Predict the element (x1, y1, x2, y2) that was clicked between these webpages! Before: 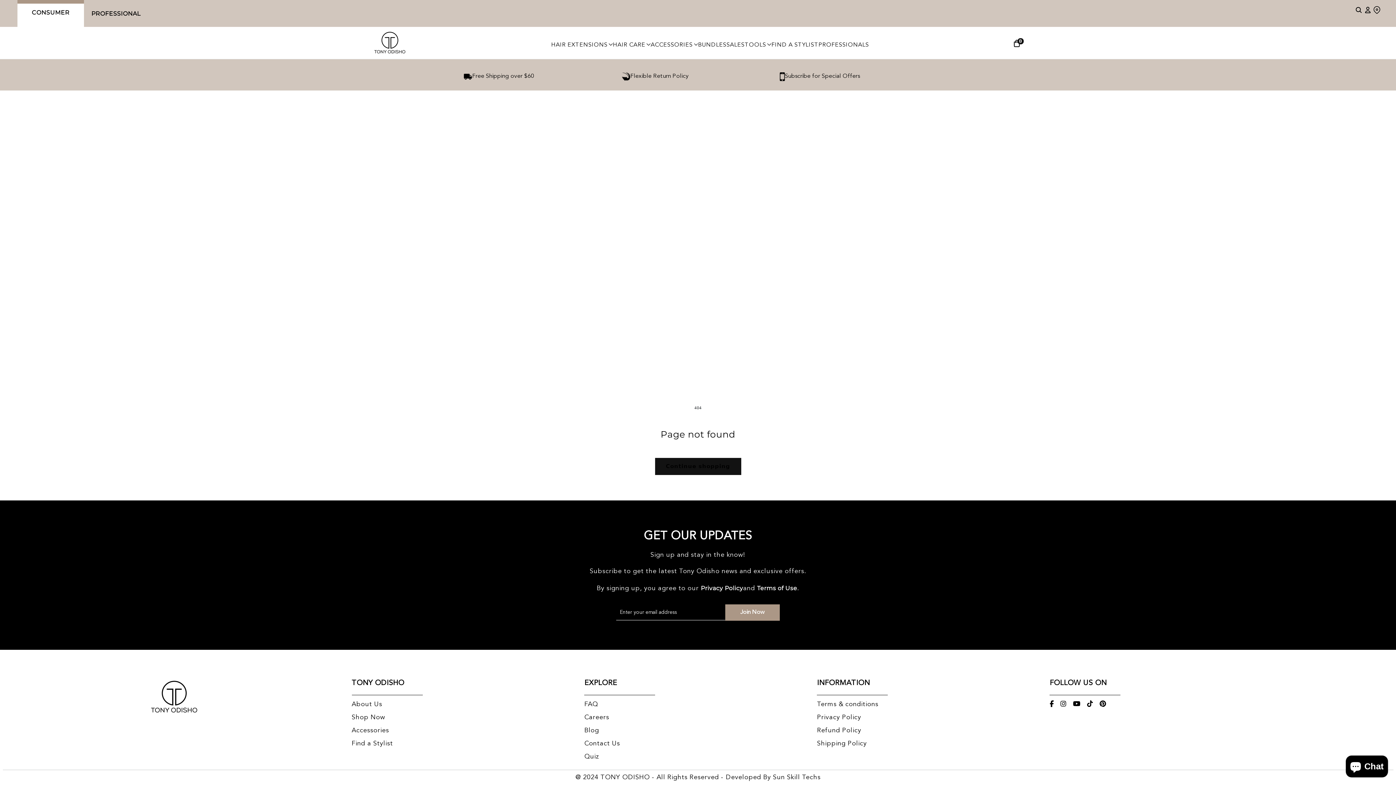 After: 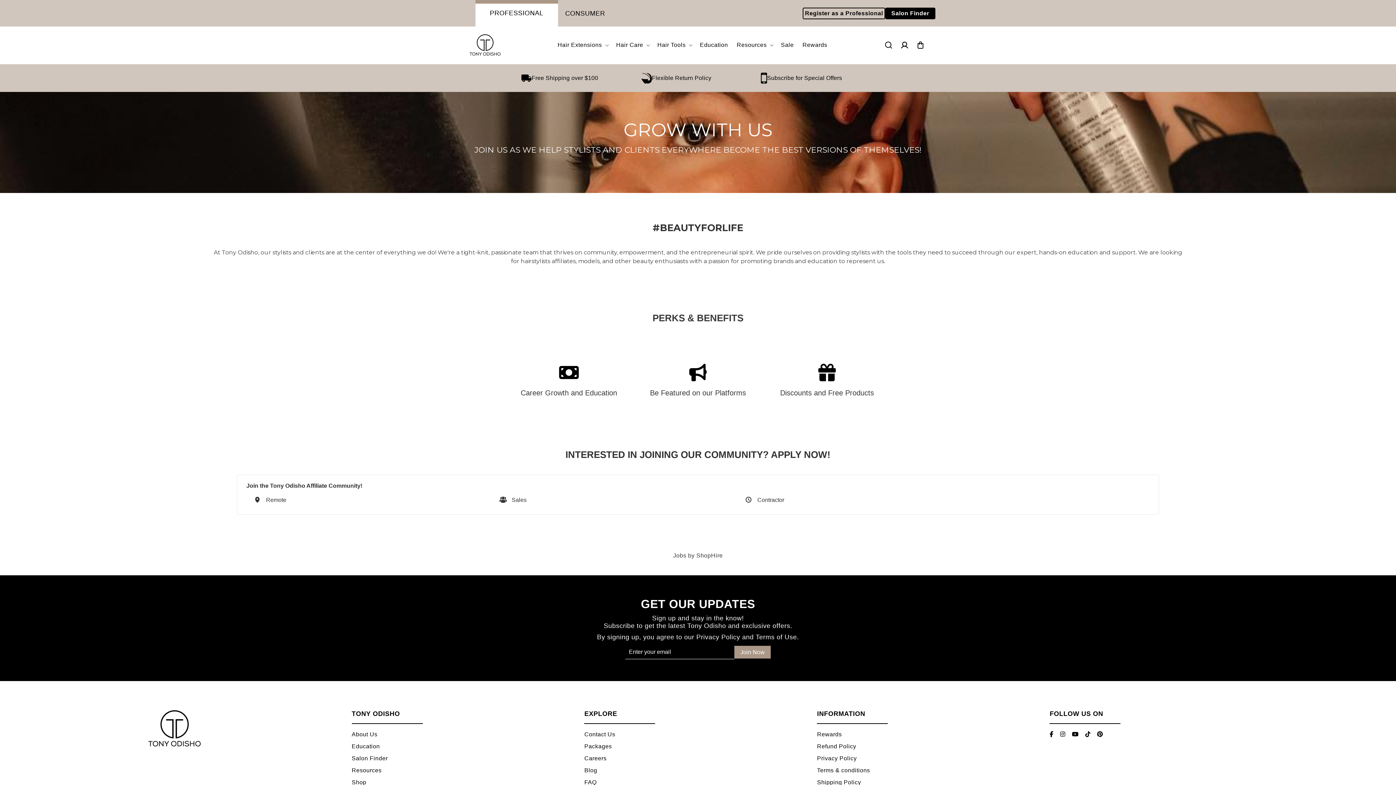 Action: bbox: (584, 714, 609, 721) label: Careers